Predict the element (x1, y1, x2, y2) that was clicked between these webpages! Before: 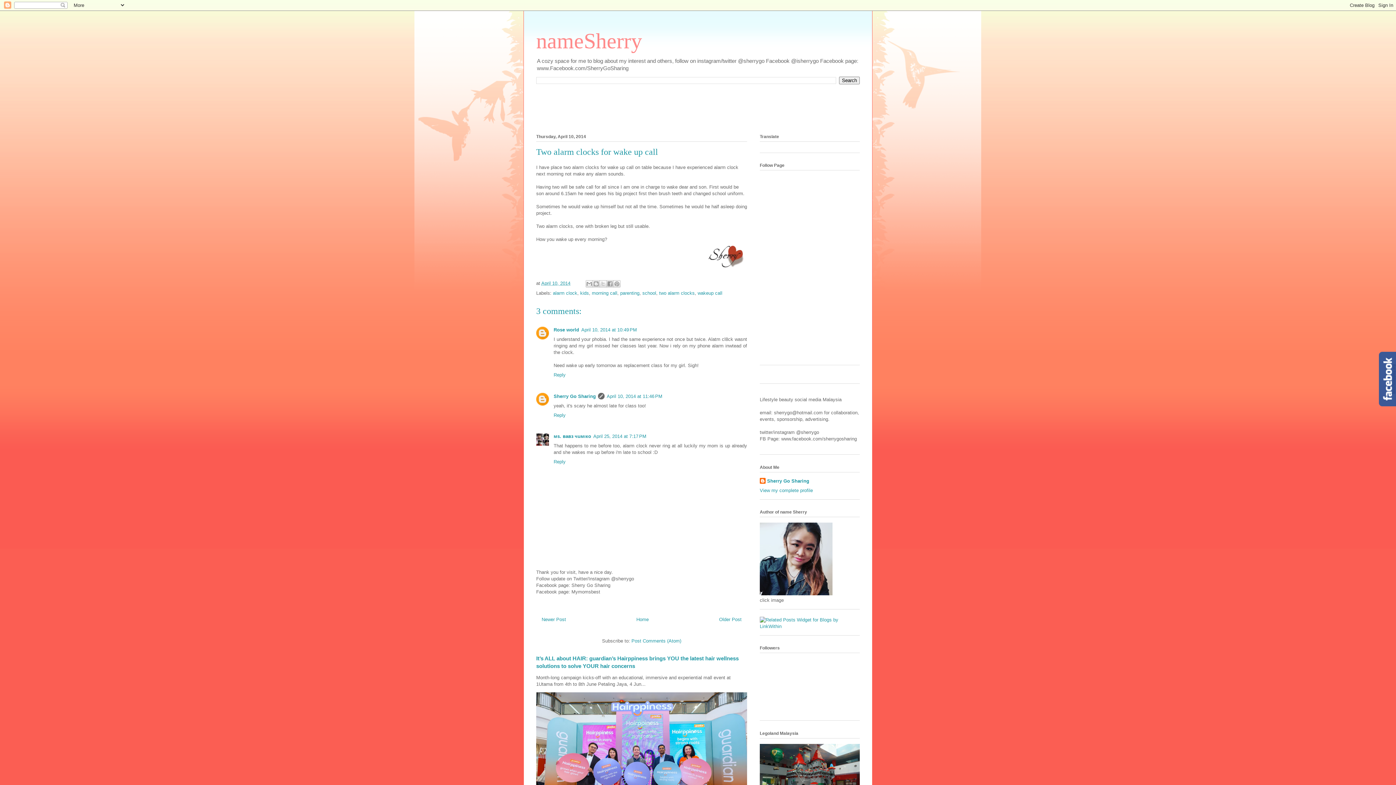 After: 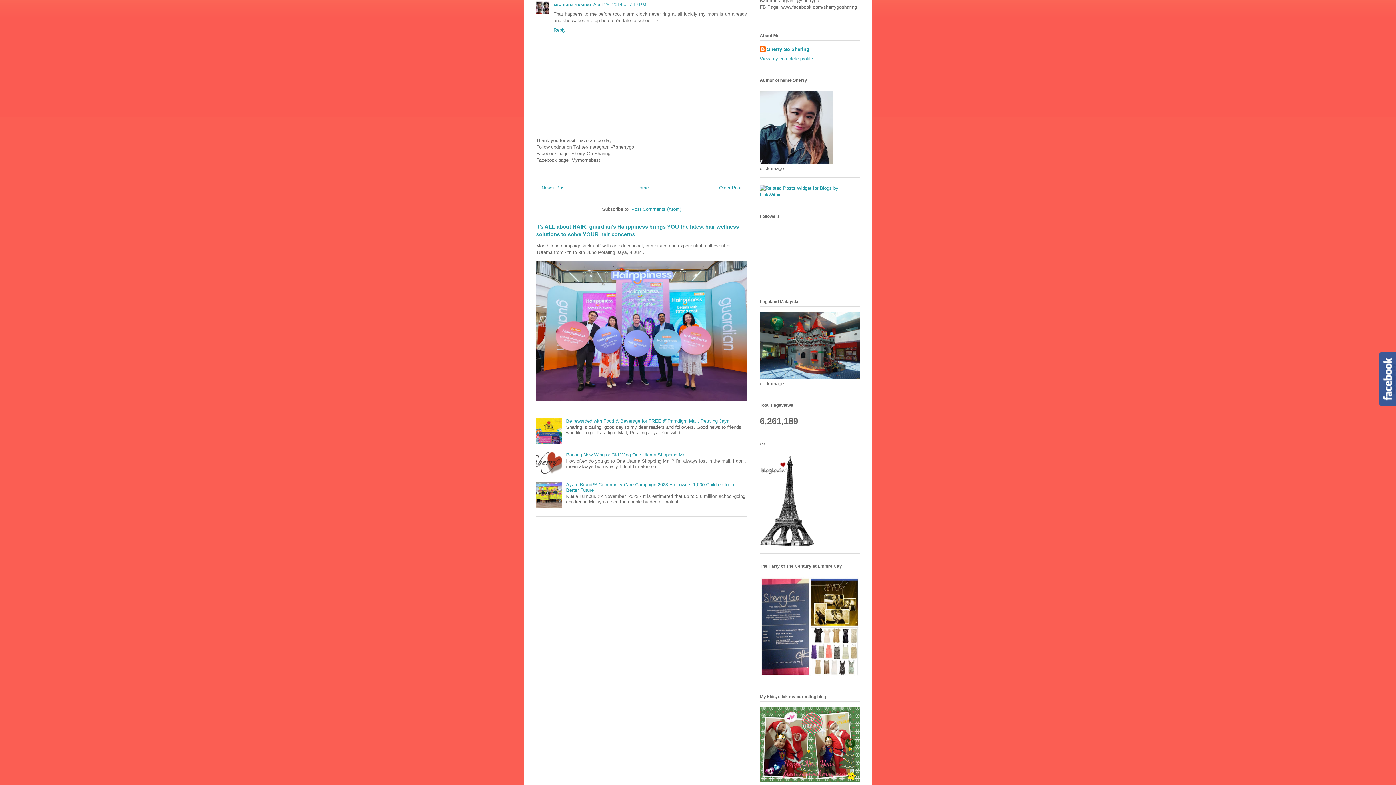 Action: bbox: (593, 433, 646, 439) label: April 25, 2014 at 7:17 PM